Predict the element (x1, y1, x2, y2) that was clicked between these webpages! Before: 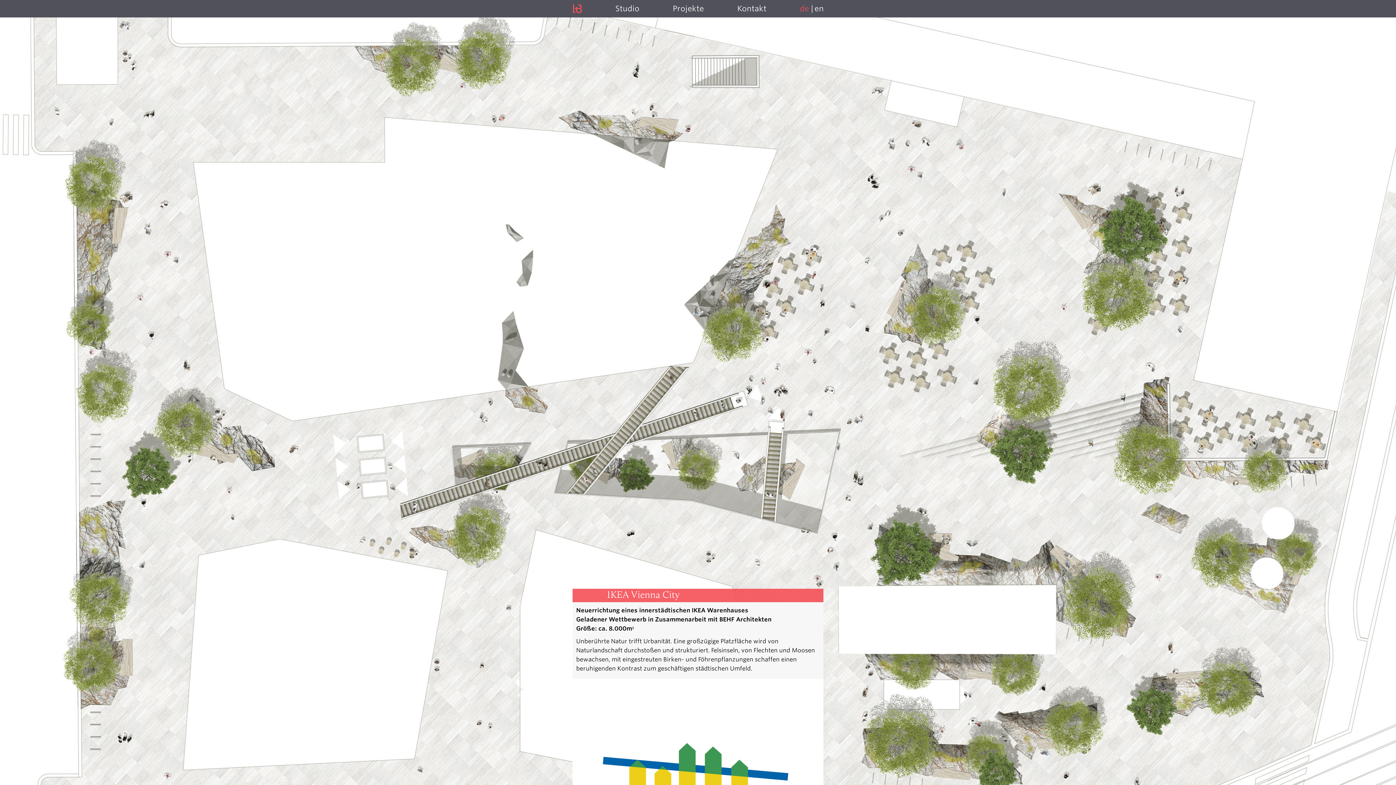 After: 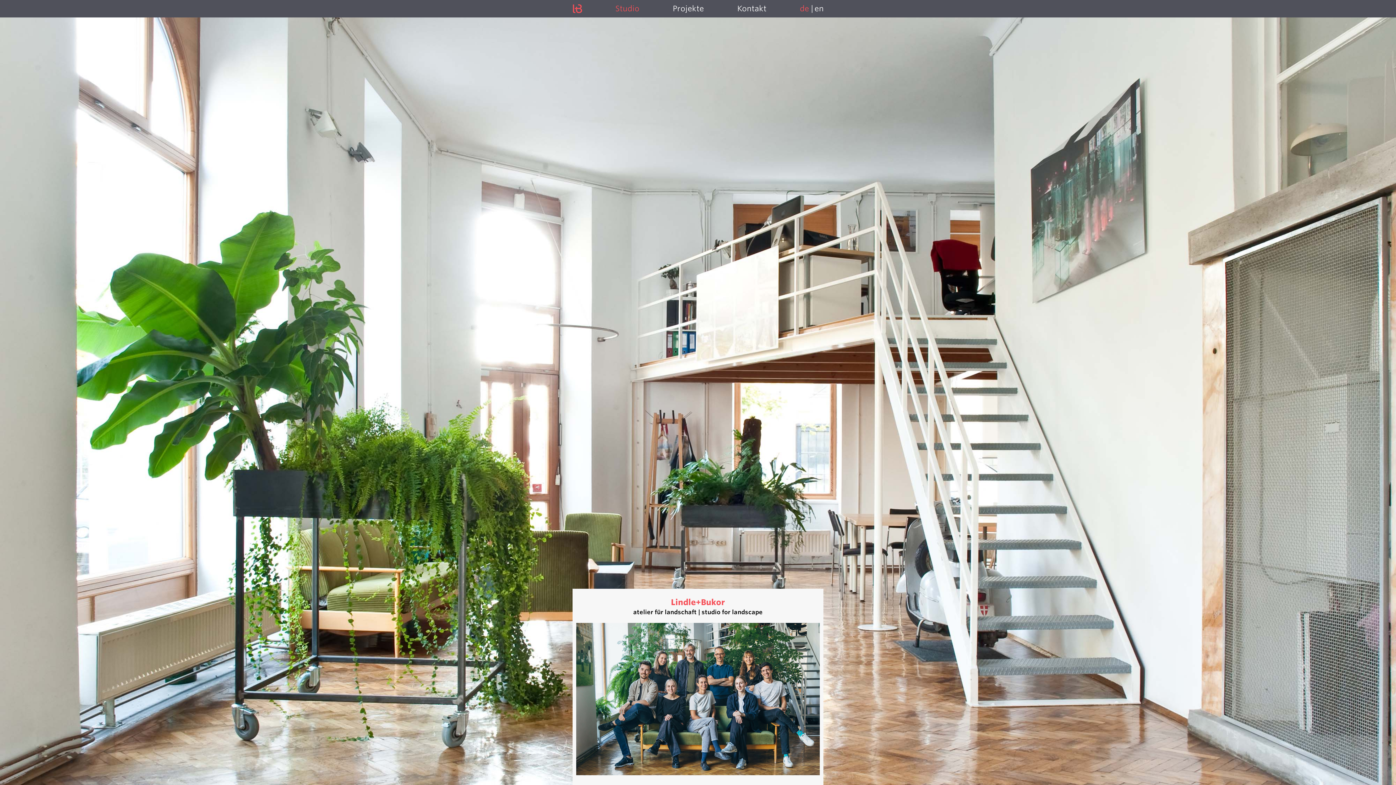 Action: bbox: (615, 0, 639, 17) label: Studio